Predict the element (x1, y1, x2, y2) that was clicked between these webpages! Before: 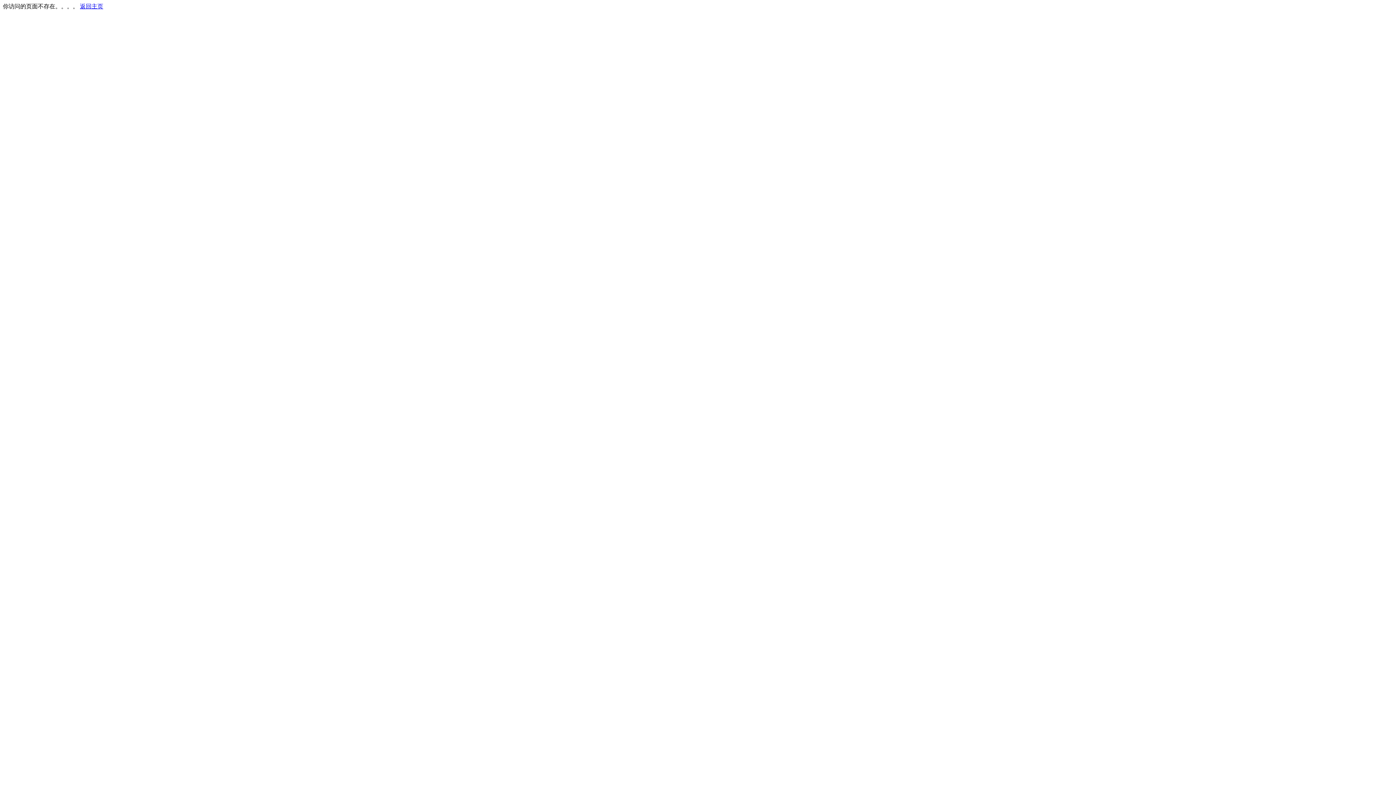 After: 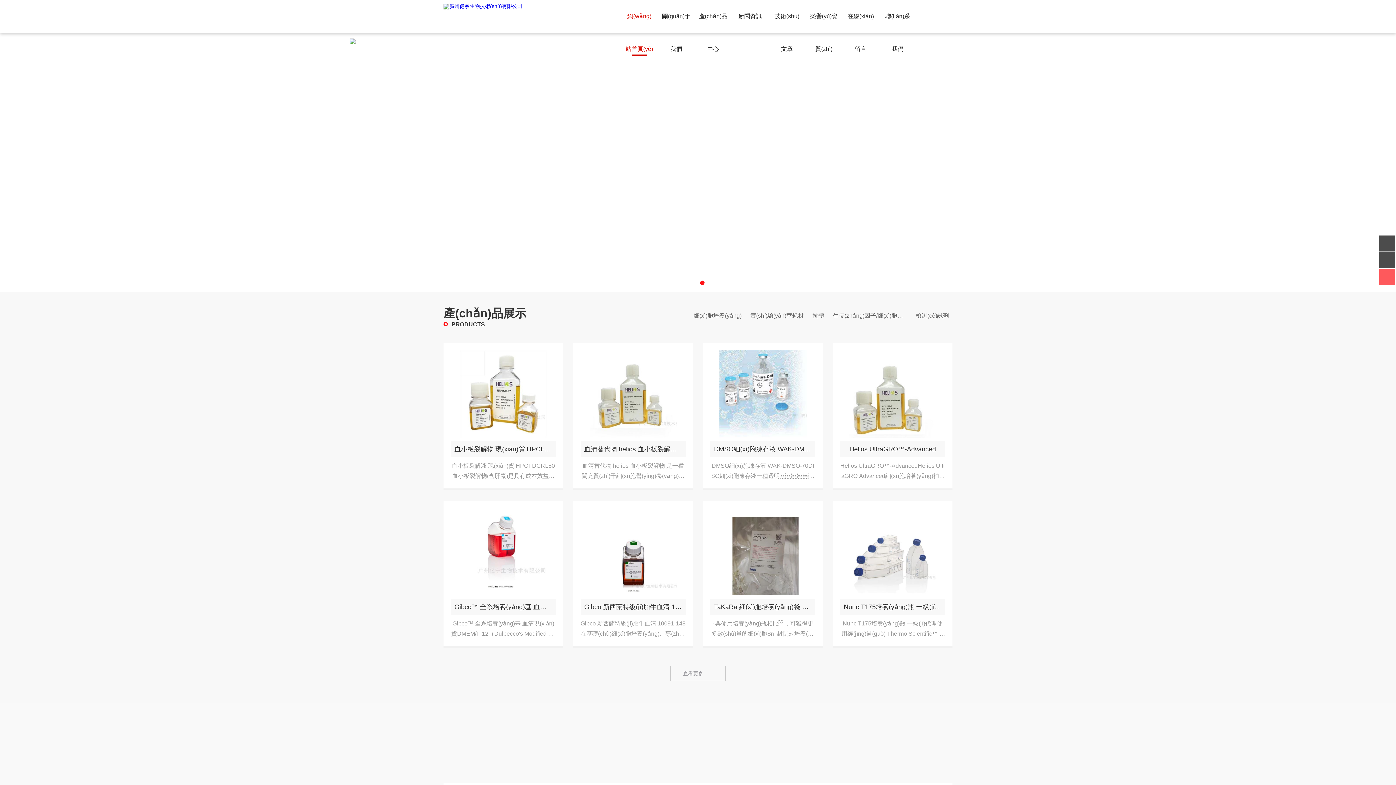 Action: label: 返回主页 bbox: (80, 3, 103, 9)